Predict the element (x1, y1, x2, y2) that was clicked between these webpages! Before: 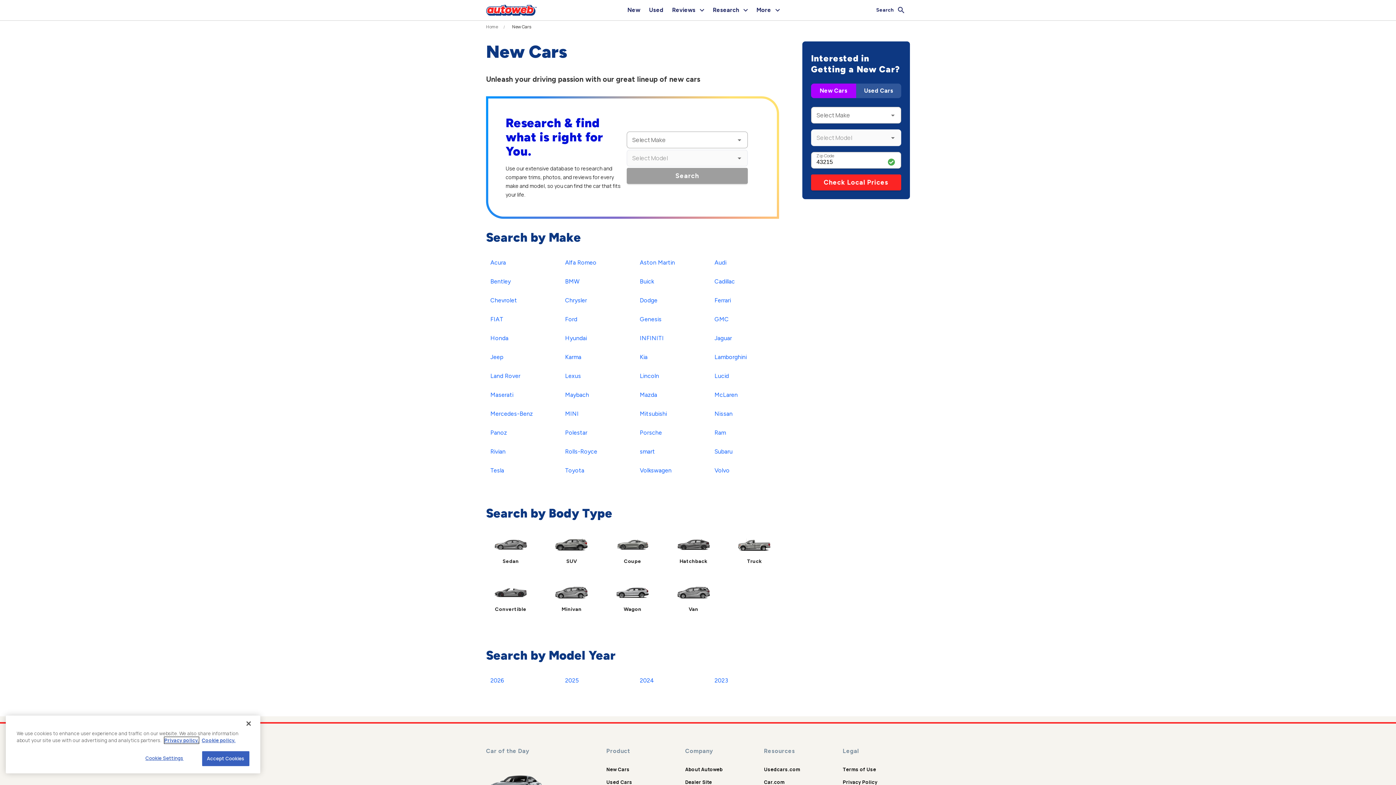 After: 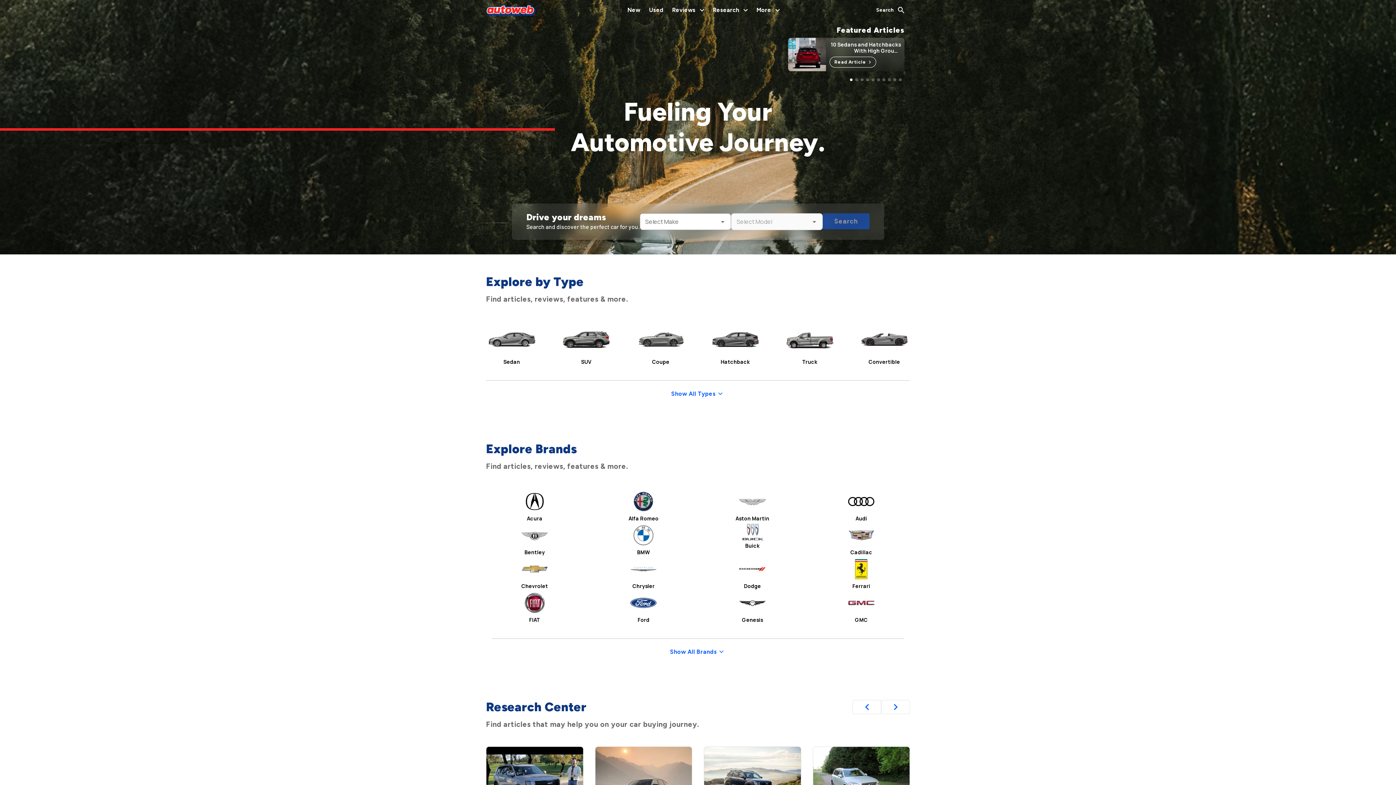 Action: bbox: (486, 4, 537, 15)